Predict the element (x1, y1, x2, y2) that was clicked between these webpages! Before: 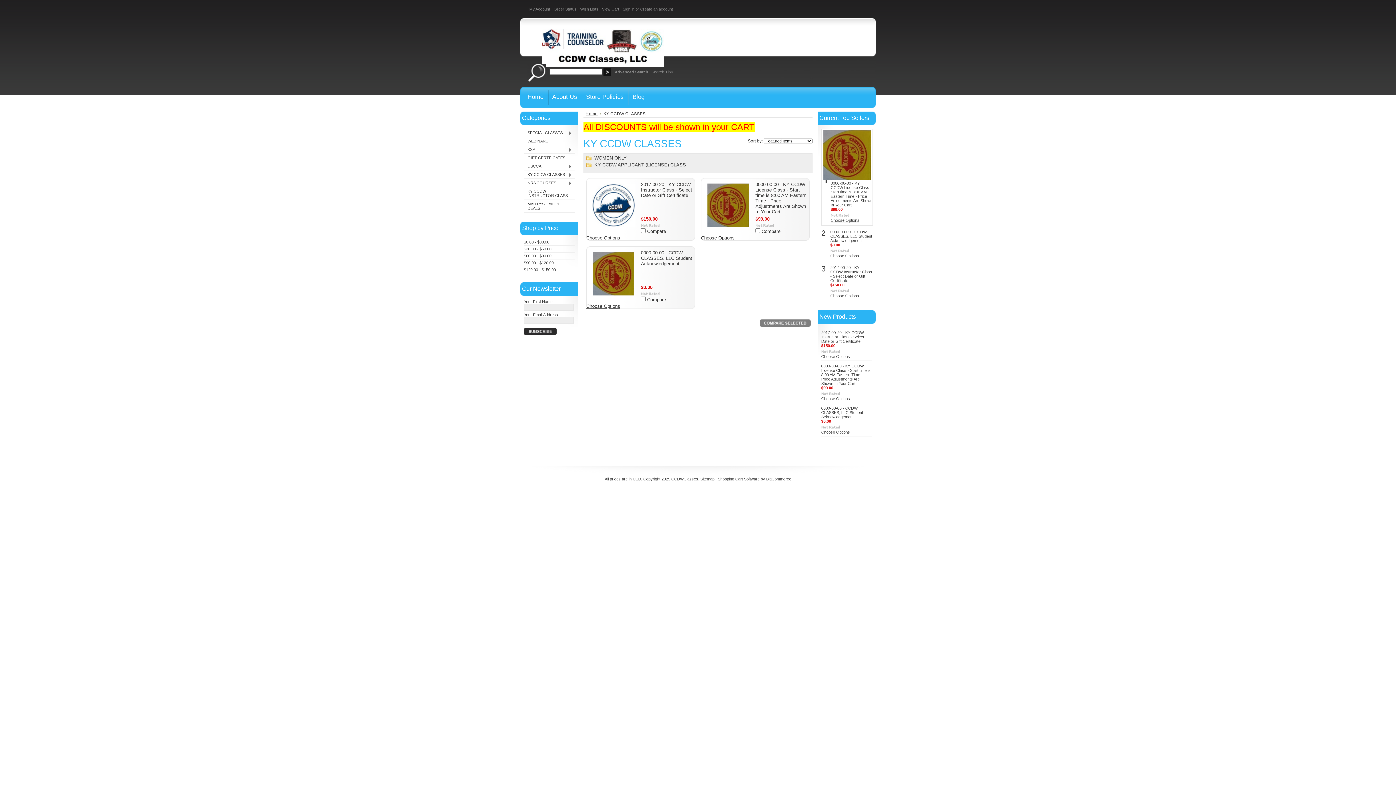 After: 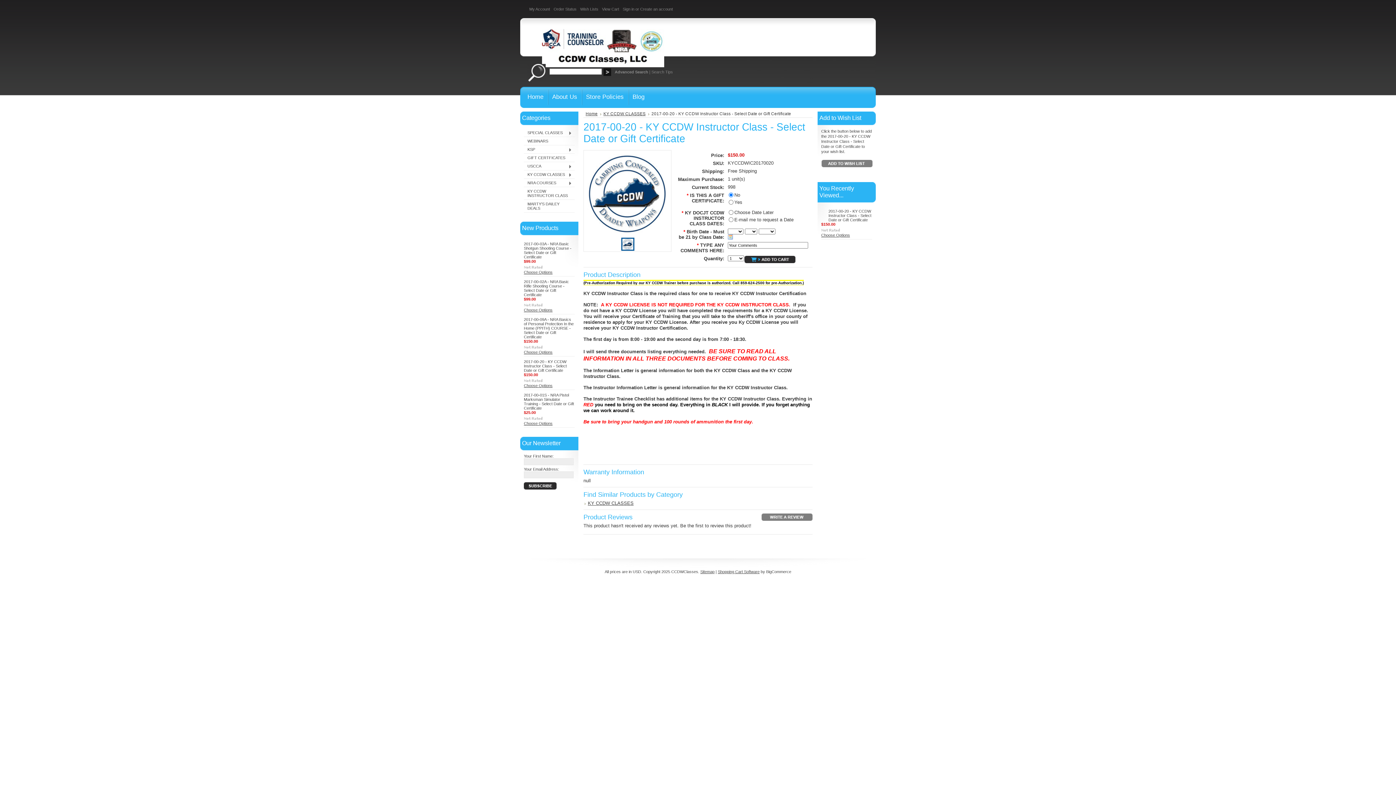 Action: bbox: (586, 235, 620, 240) label: Choose Options